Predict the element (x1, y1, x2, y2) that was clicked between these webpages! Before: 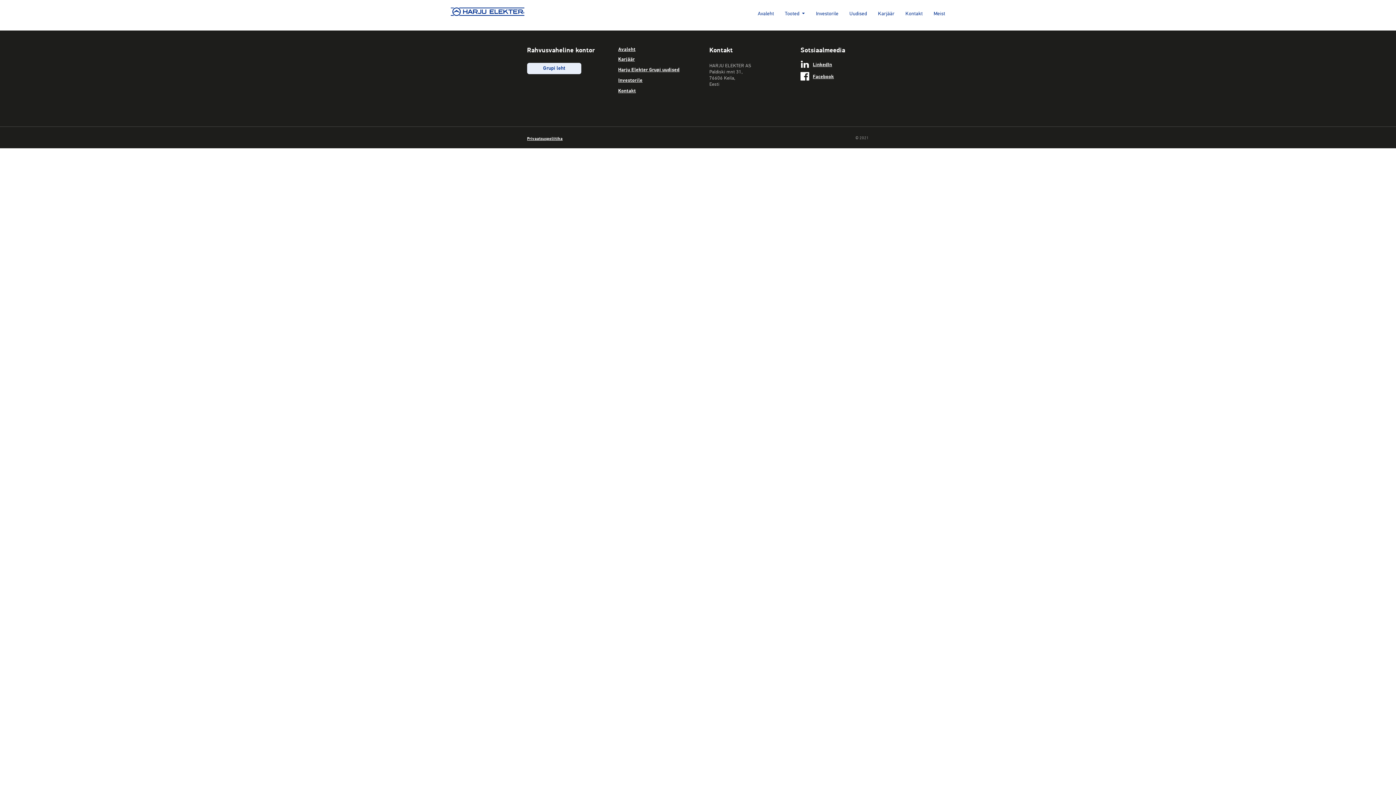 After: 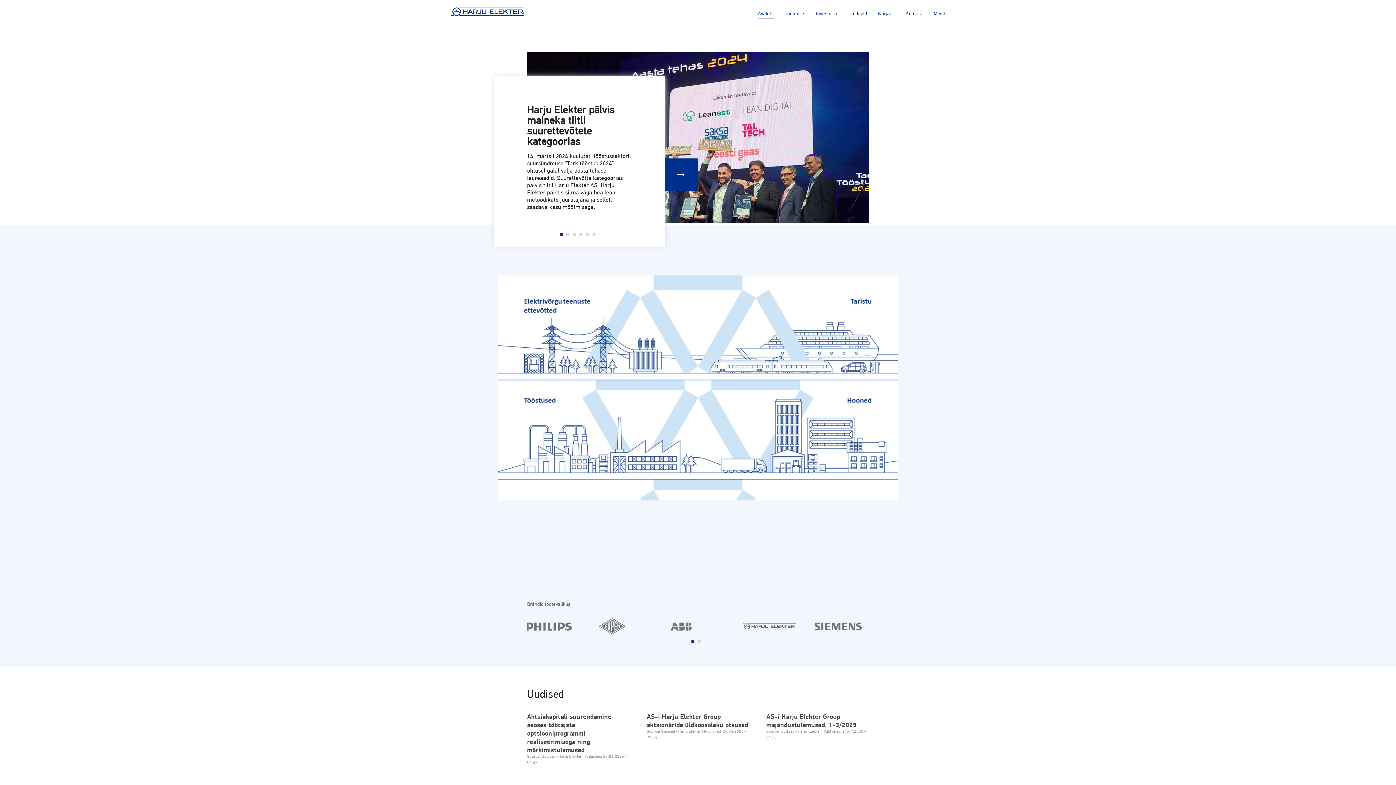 Action: bbox: (450, 9, 524, 15)